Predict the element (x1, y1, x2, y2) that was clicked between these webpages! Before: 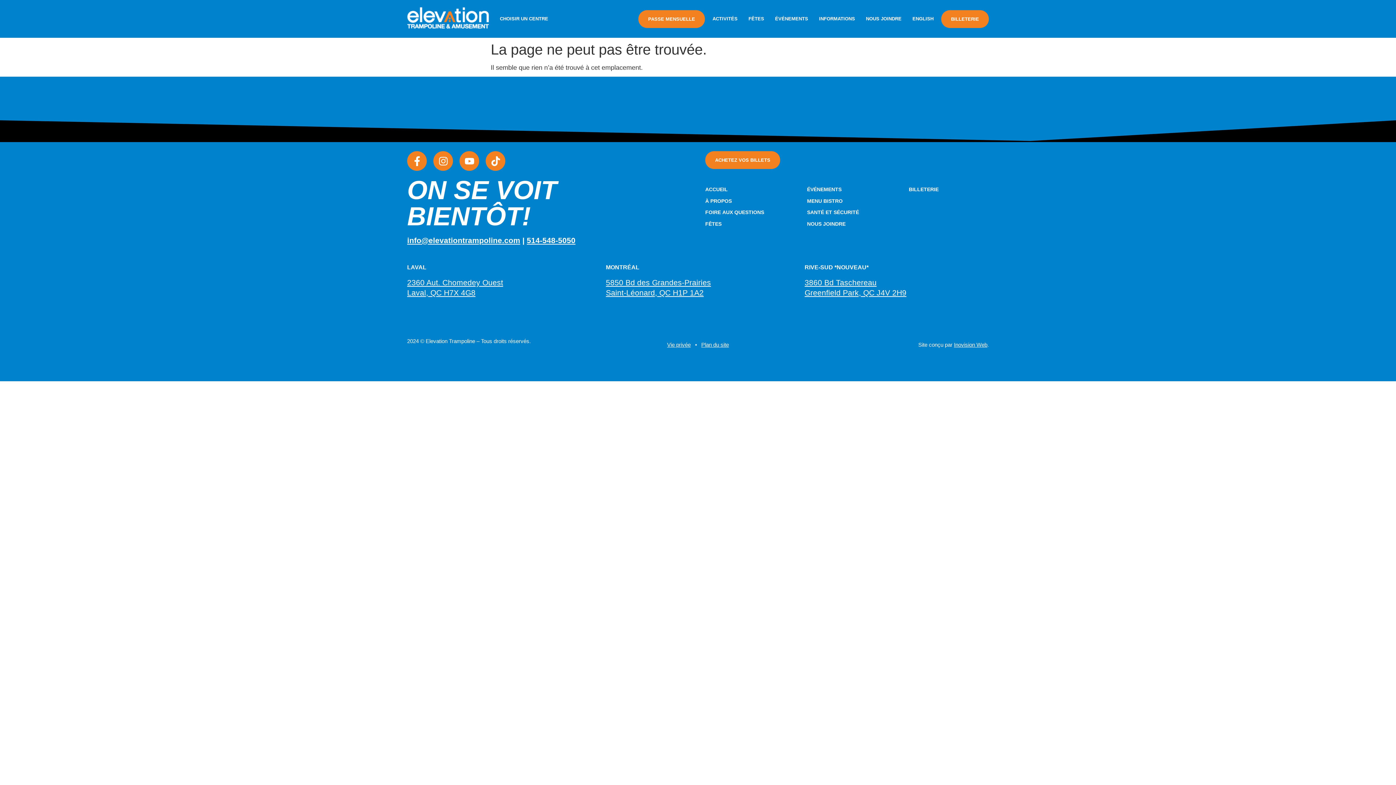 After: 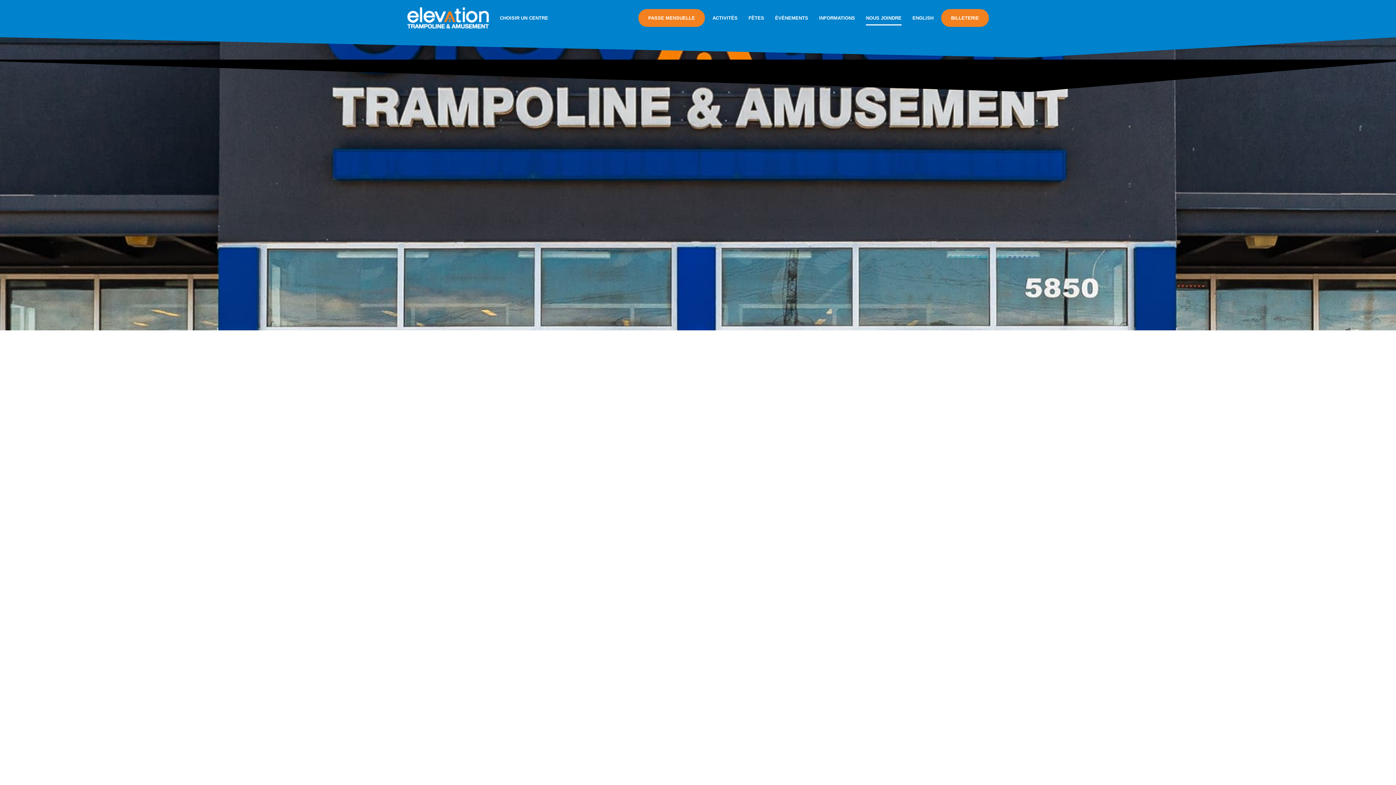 Action: label: NOUS JOINDRE bbox: (866, 11, 901, 26)